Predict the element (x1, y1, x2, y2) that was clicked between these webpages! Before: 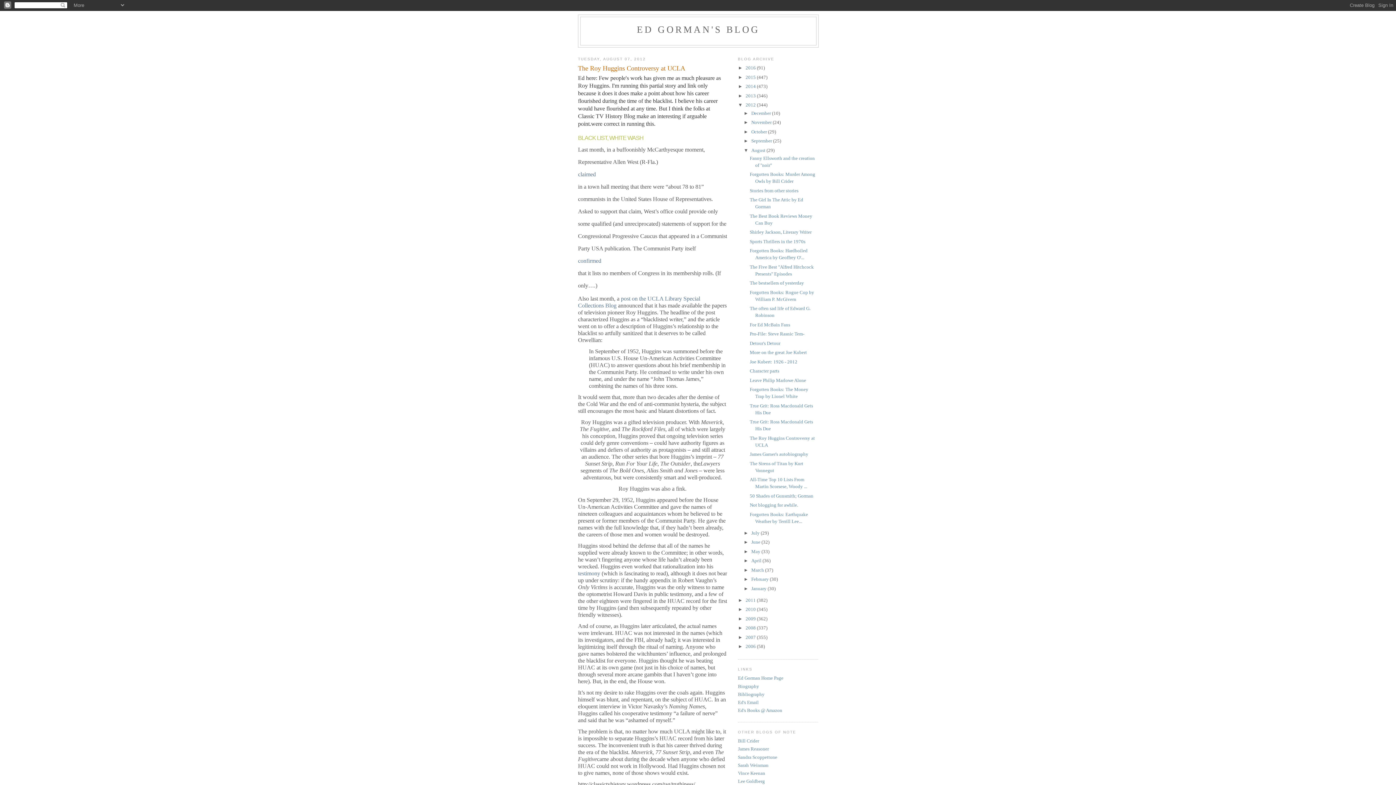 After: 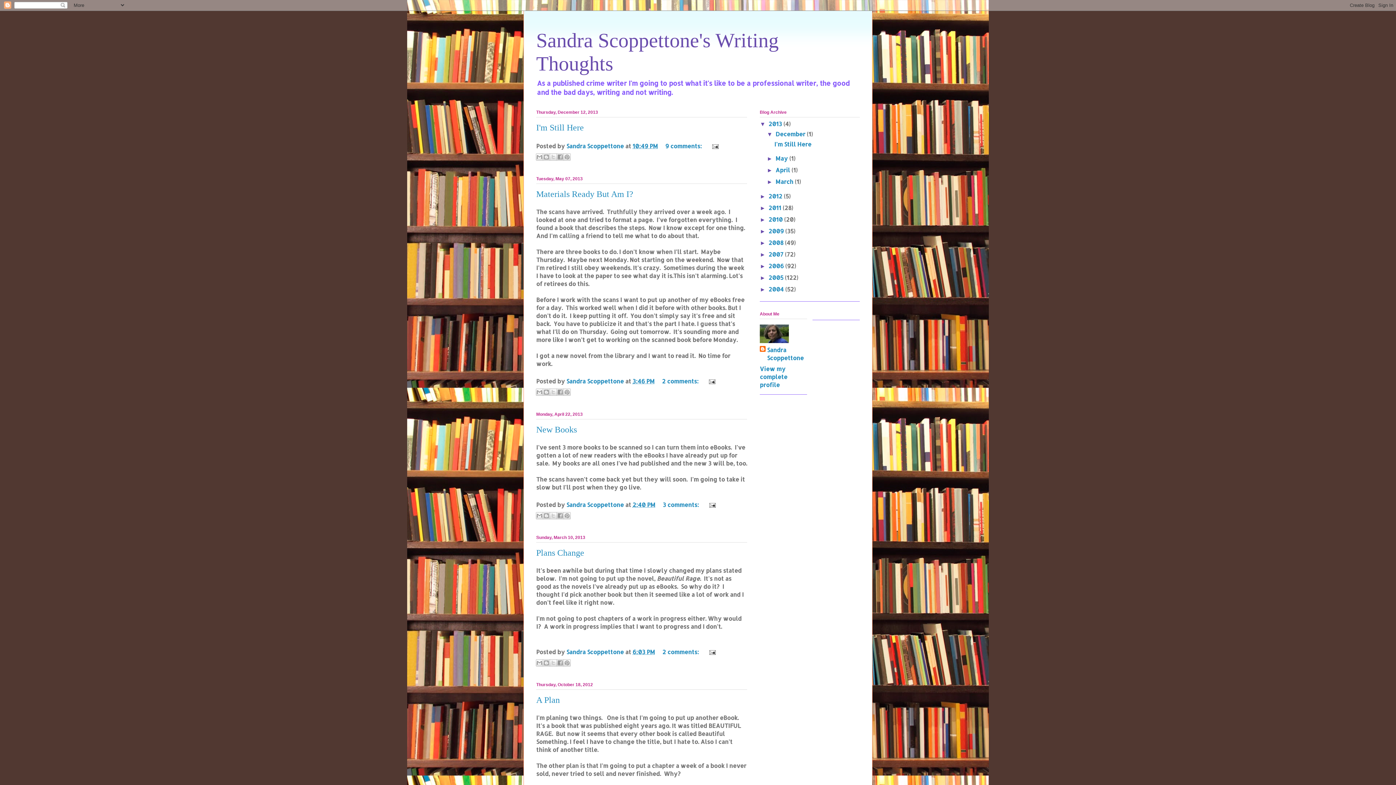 Action: bbox: (738, 754, 777, 760) label: Sandra Scoppettone